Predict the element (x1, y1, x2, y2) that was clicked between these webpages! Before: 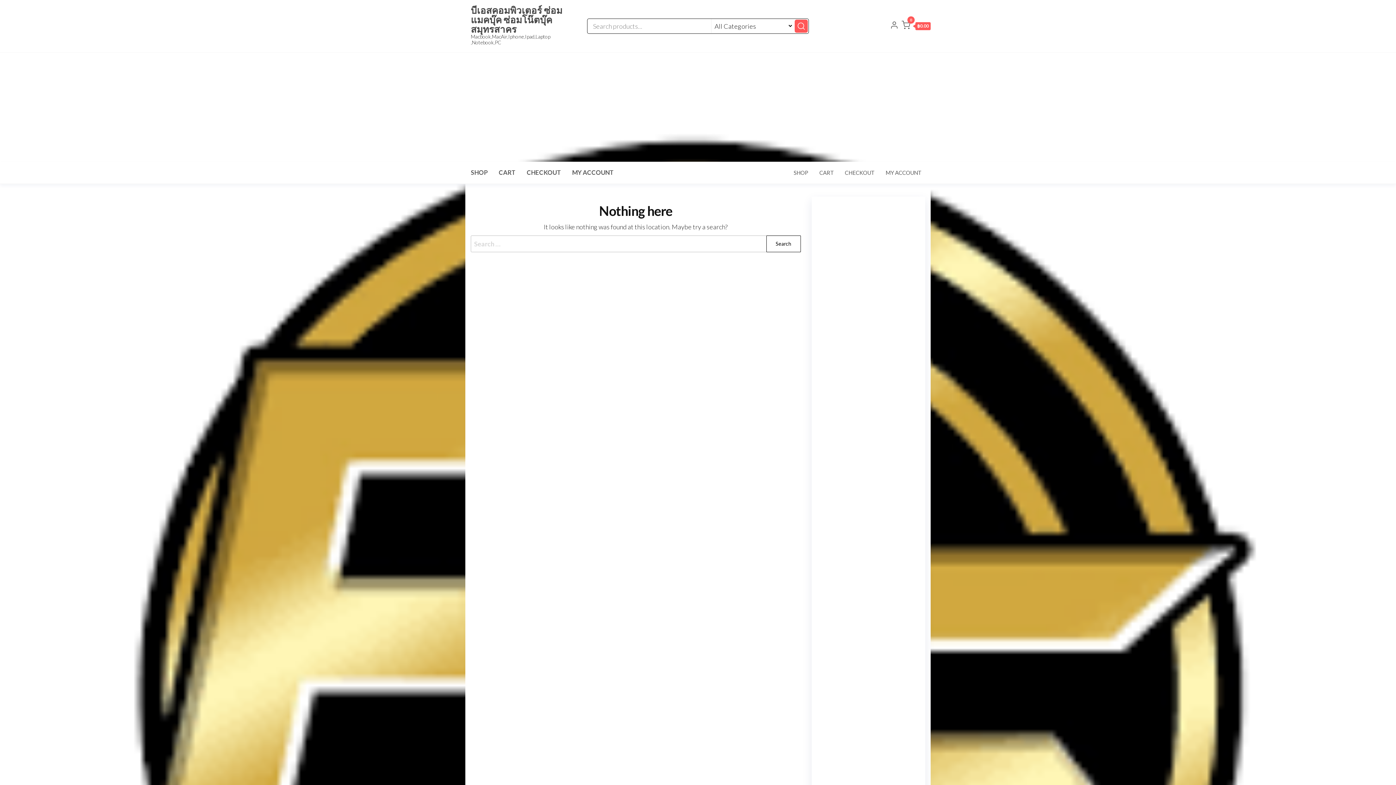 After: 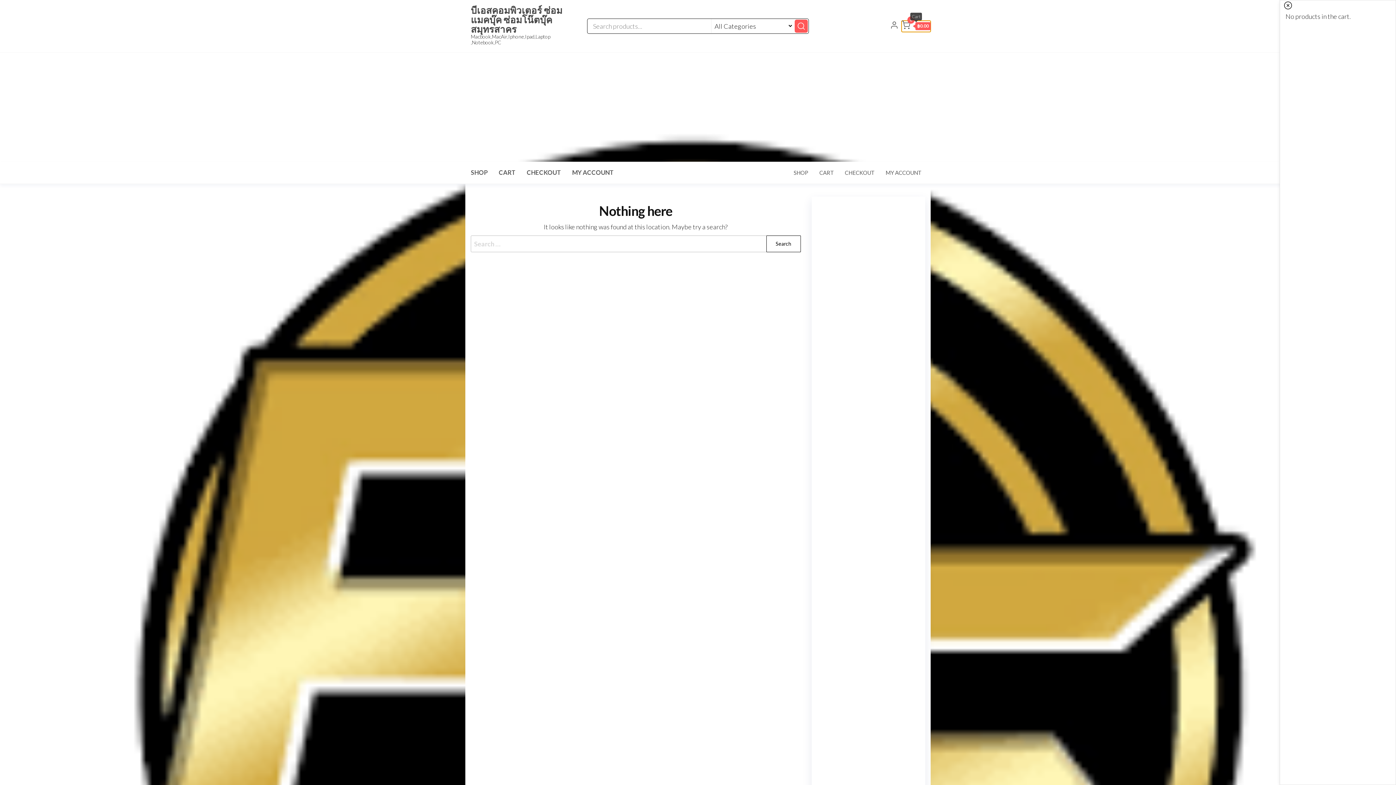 Action: label: 0
฿0.00 bbox: (901, 20, 930, 31)